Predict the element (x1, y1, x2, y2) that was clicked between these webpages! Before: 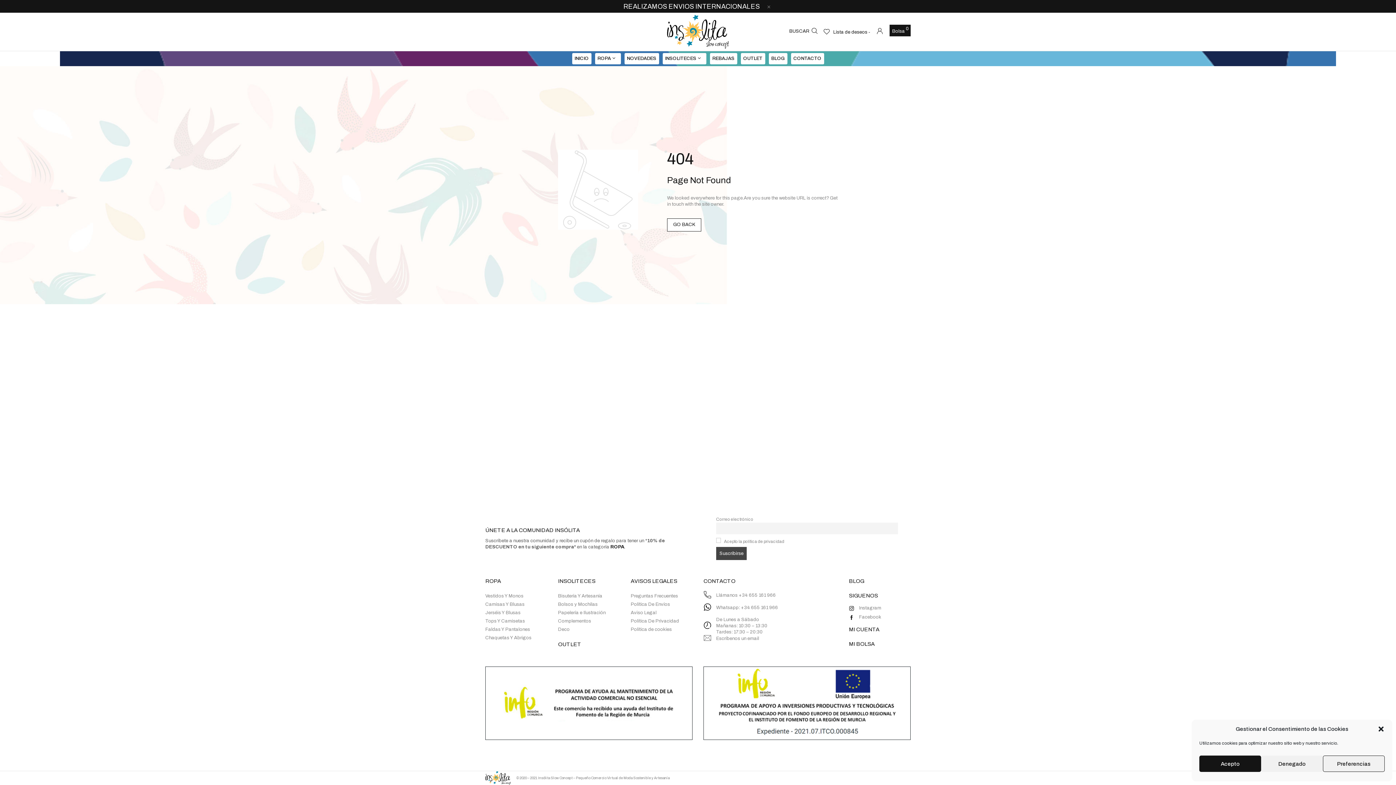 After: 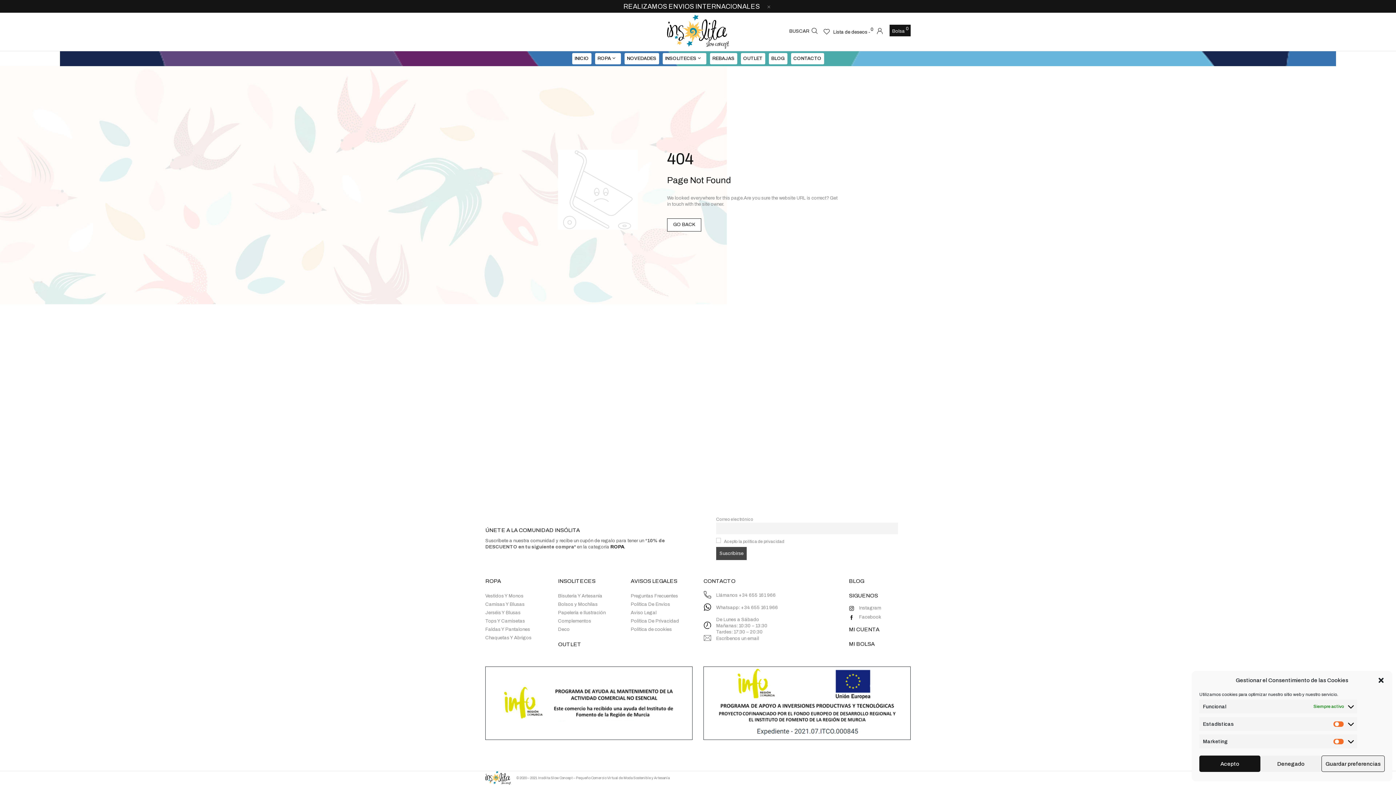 Action: label: Preferencias bbox: (1323, 756, 1385, 772)